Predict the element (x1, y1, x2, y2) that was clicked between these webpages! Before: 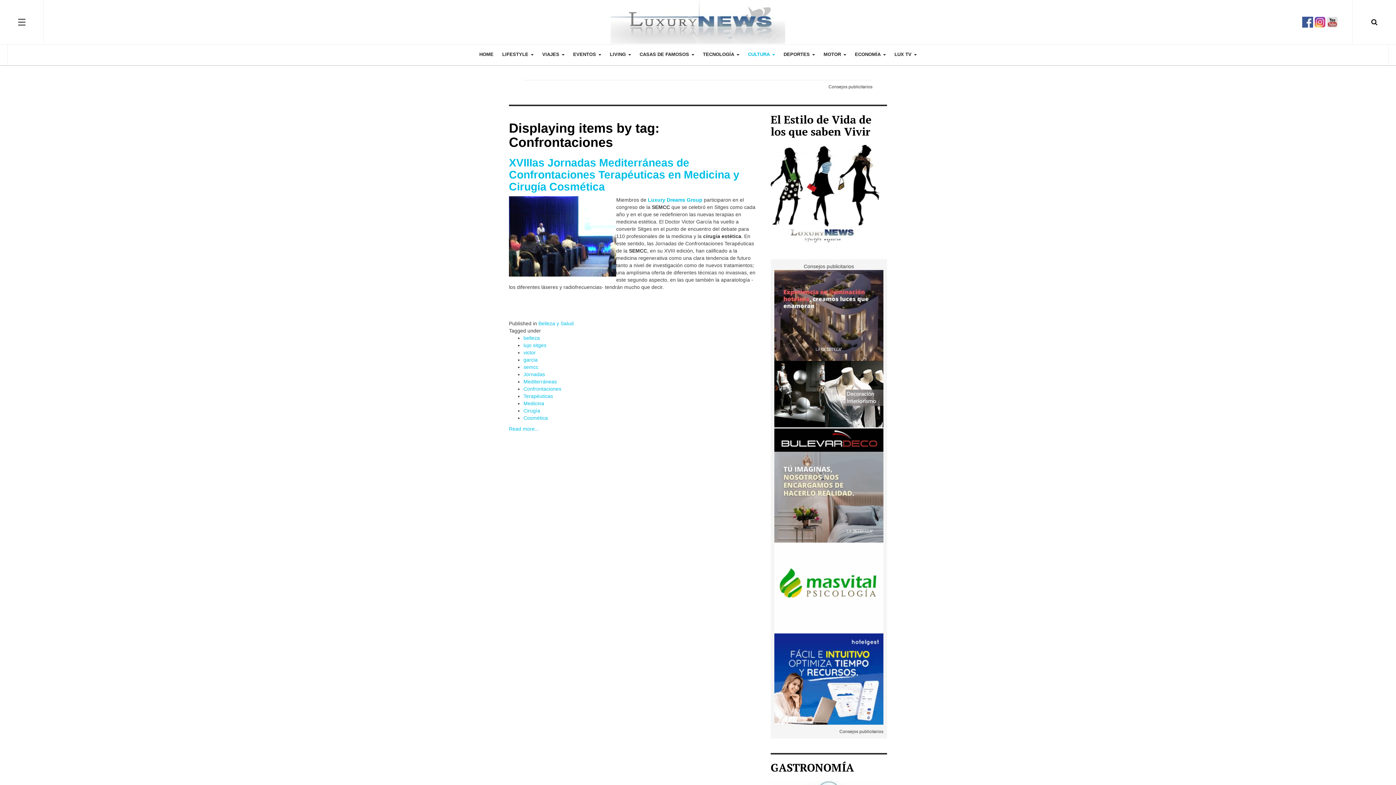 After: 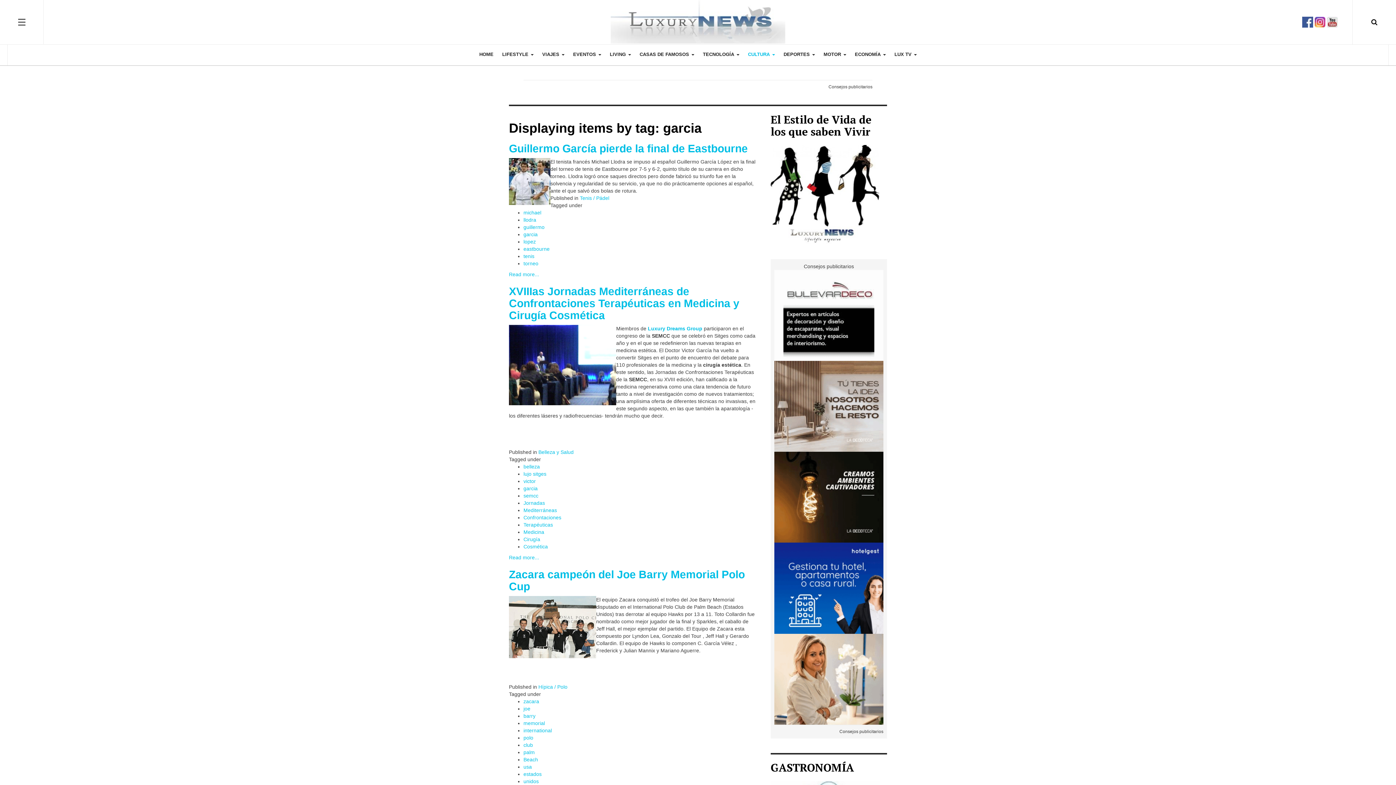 Action: label: garcia bbox: (523, 357, 537, 362)